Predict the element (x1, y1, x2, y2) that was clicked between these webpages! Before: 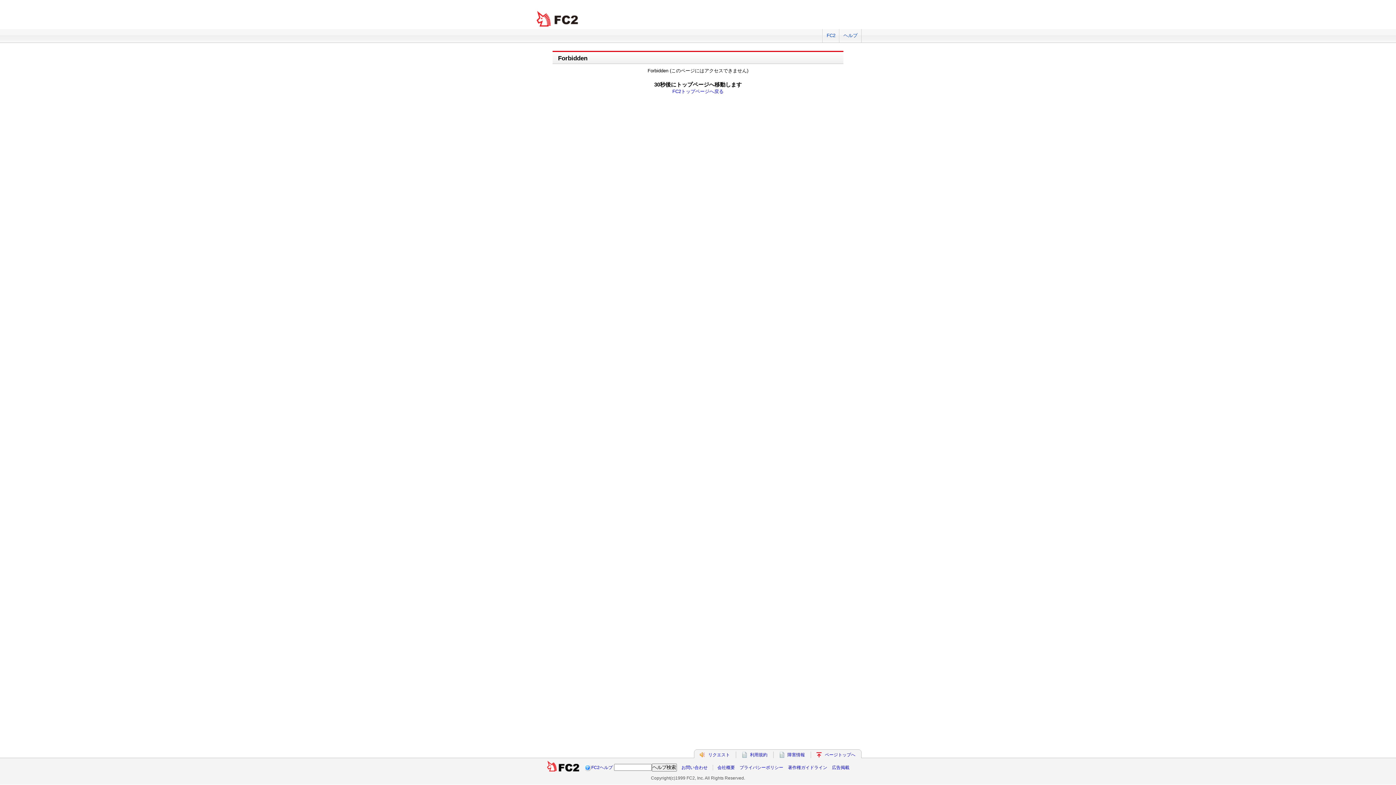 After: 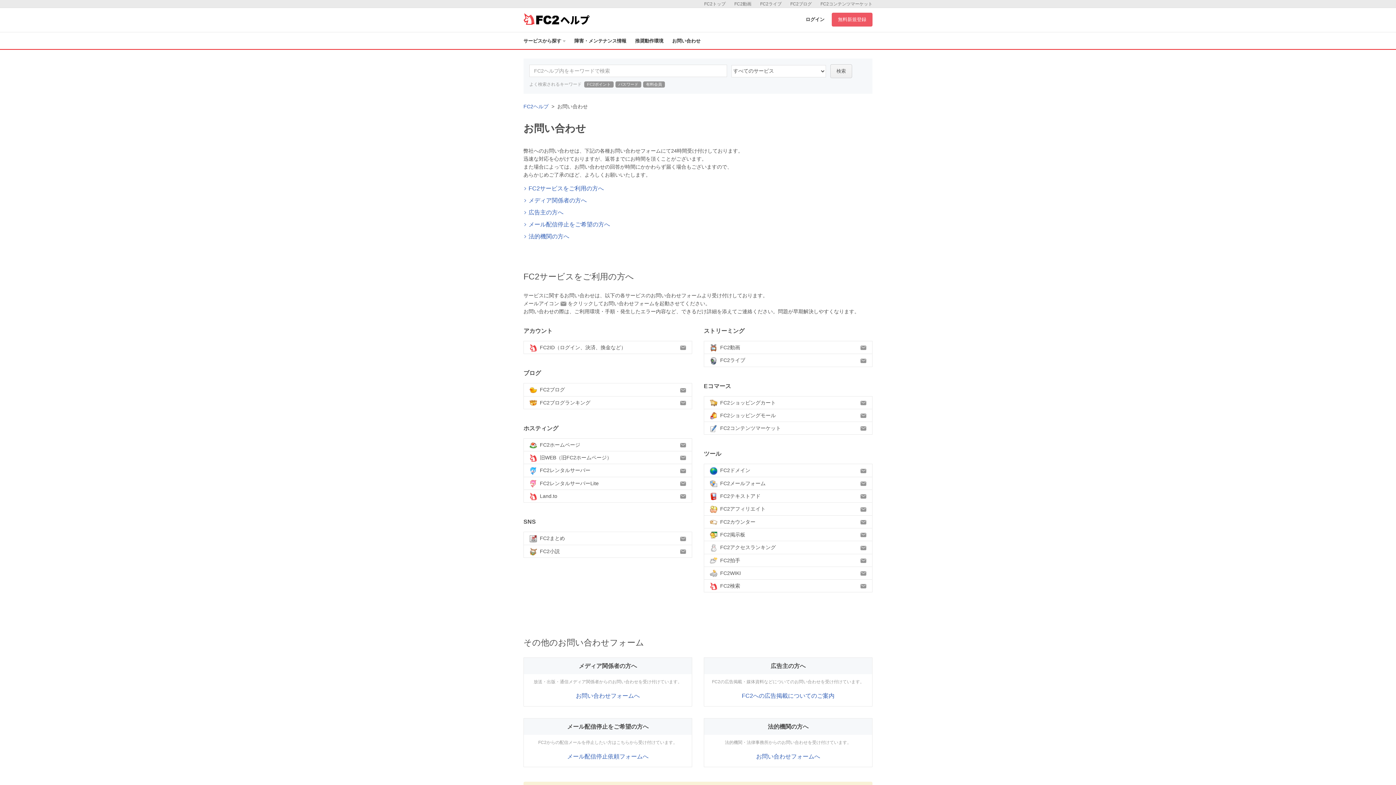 Action: bbox: (681, 765, 707, 770) label: お問い合わせ